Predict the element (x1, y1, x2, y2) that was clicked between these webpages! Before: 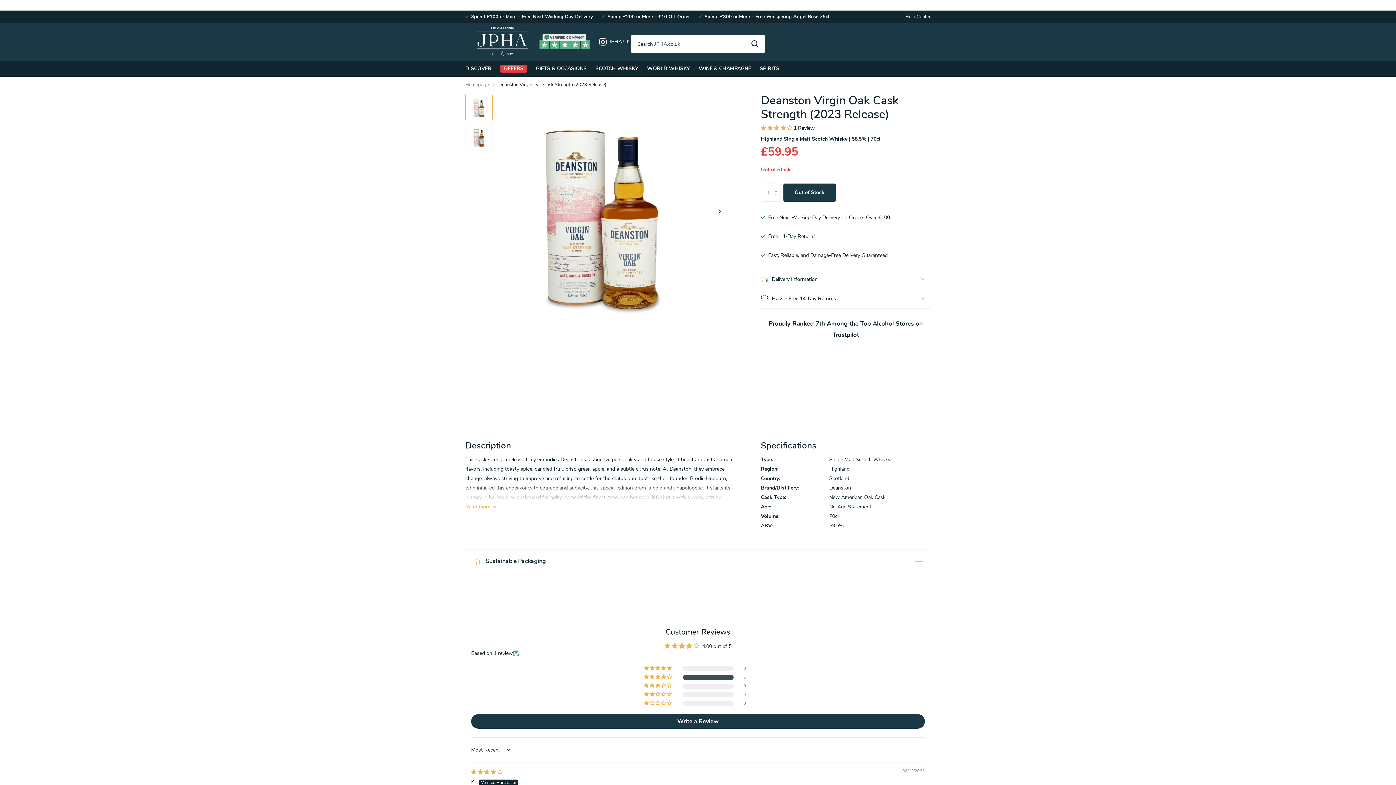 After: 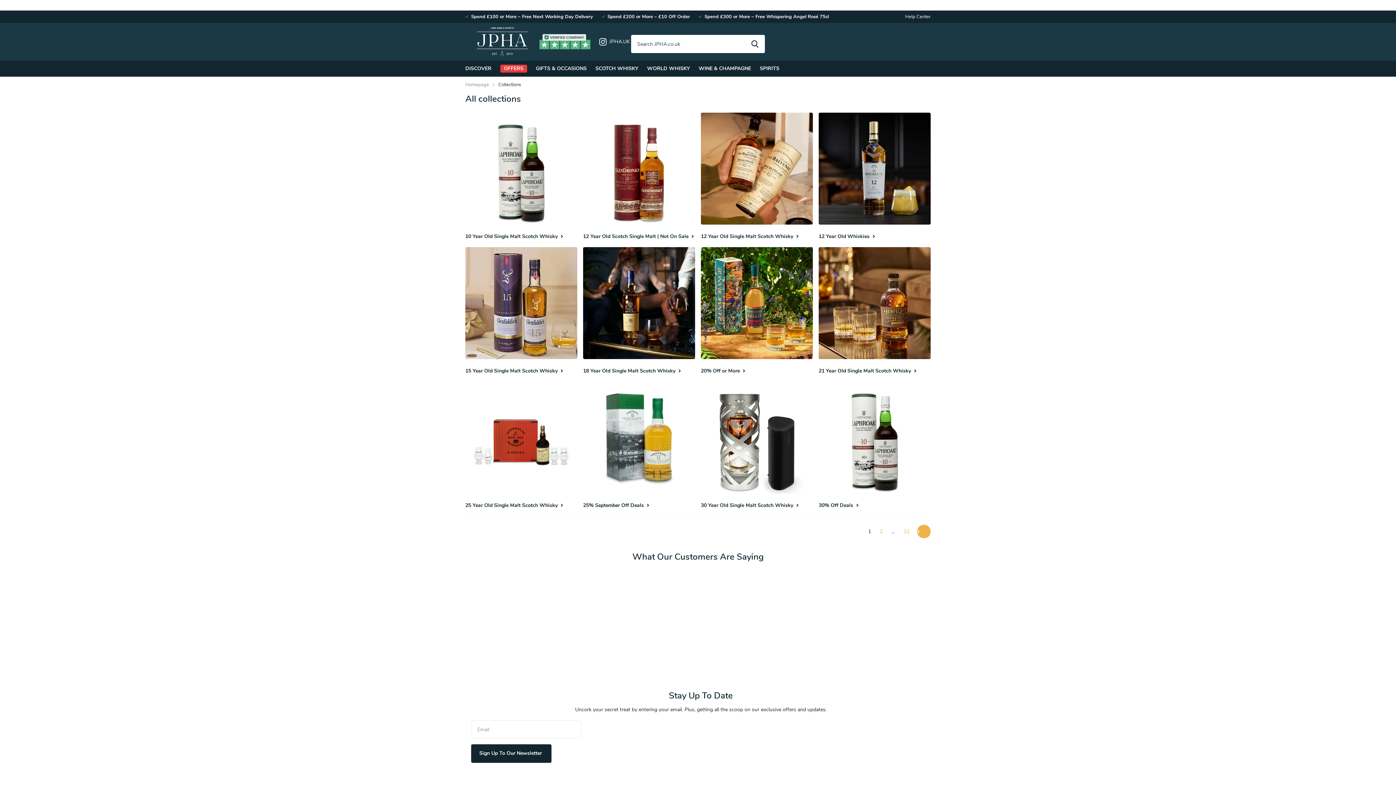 Action: label: JPHA.UK, Read more bbox: (599, 33, 636, 50)